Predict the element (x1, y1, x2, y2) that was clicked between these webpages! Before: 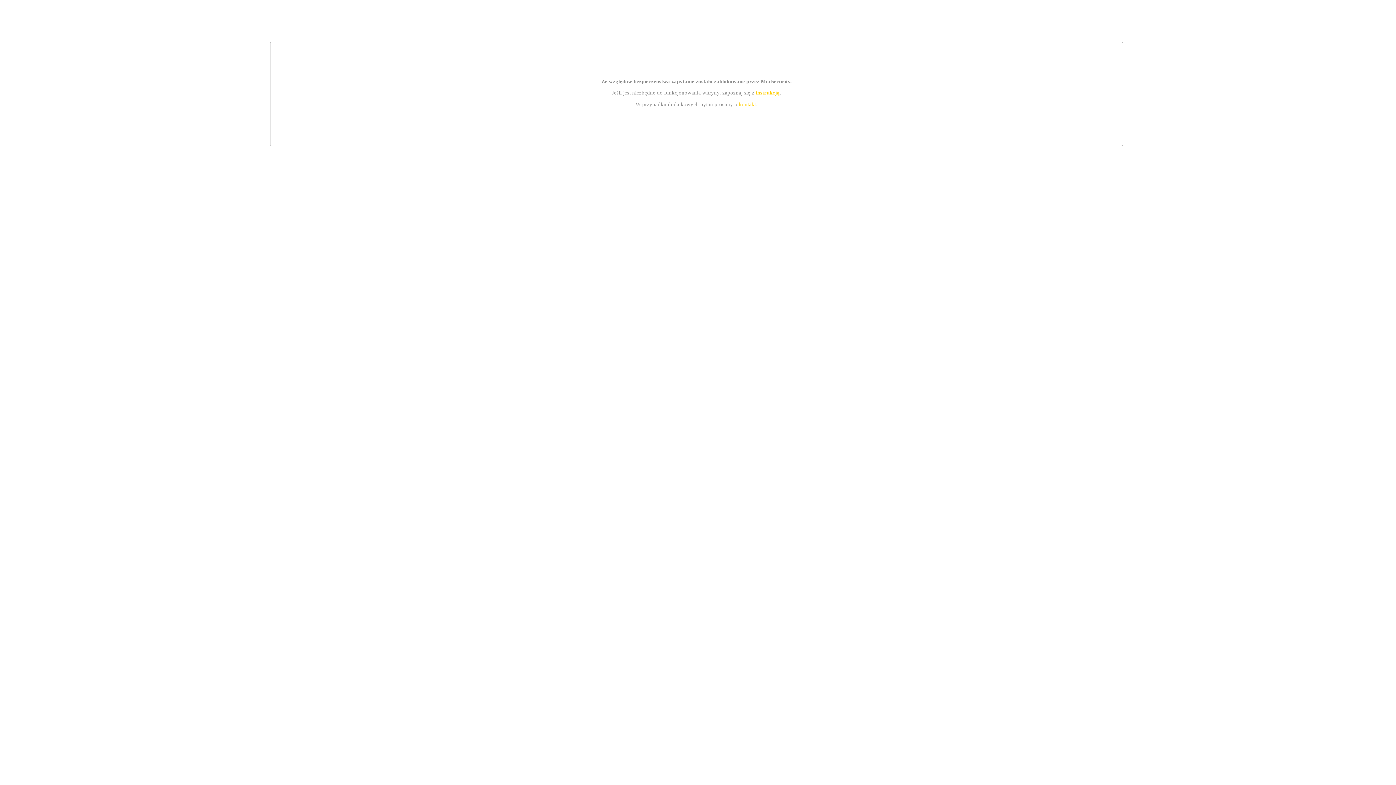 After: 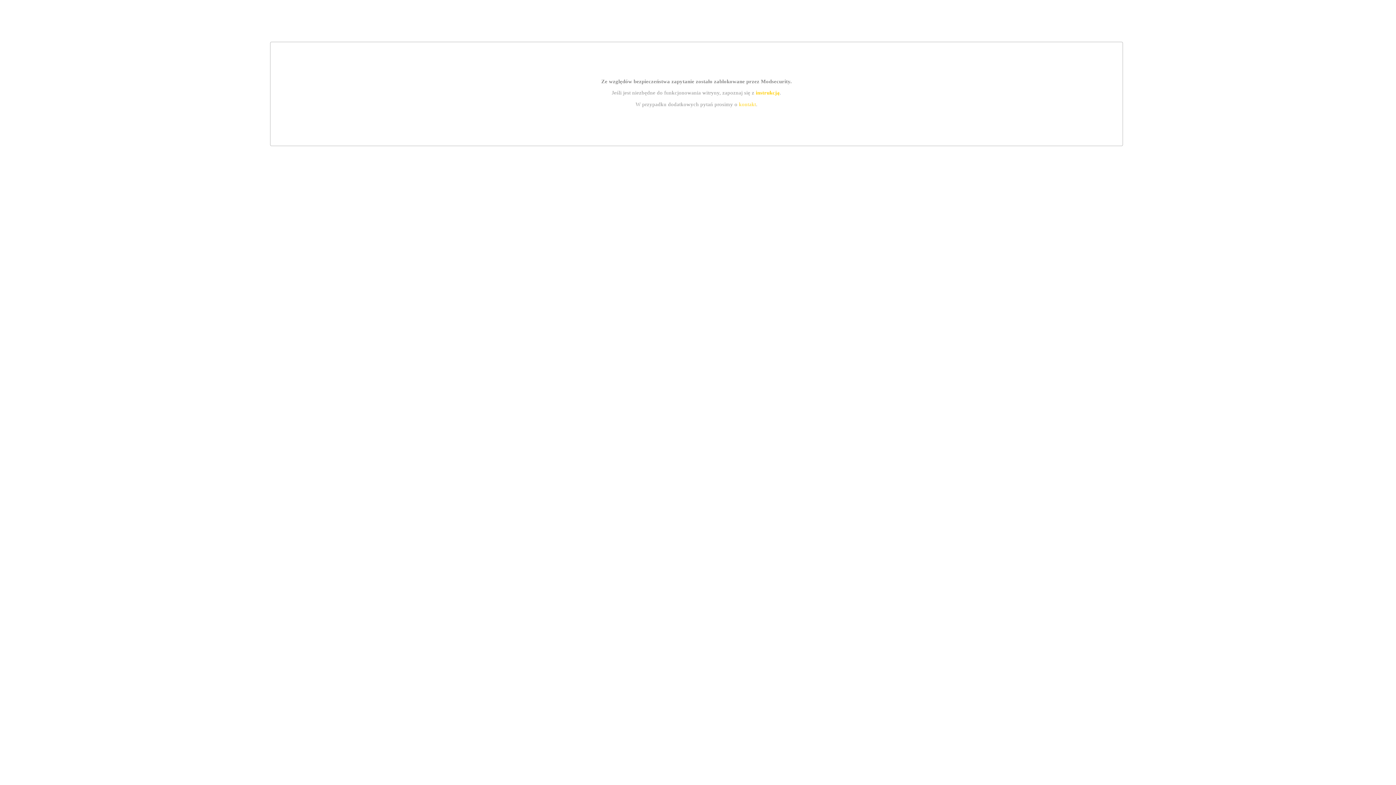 Action: bbox: (739, 101, 756, 107) label: kontakt